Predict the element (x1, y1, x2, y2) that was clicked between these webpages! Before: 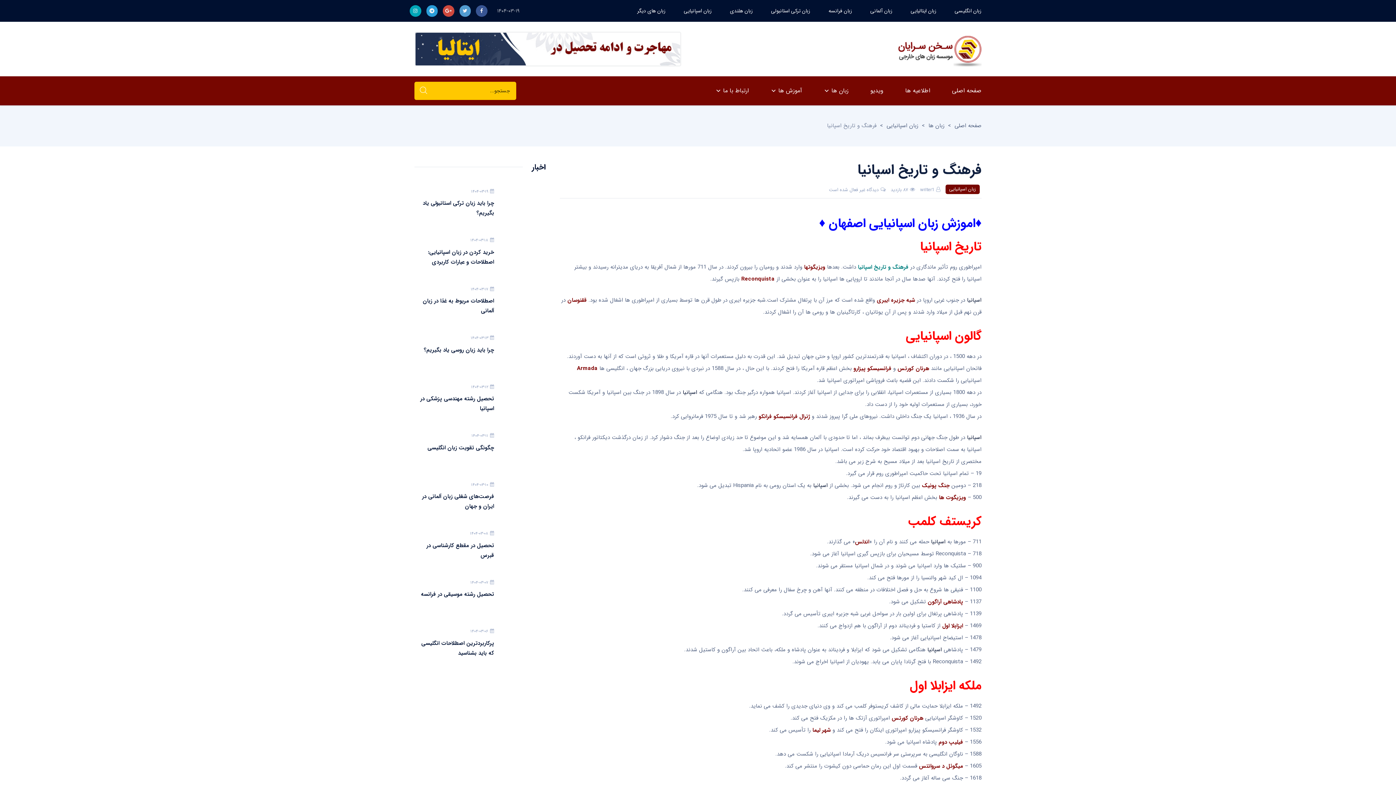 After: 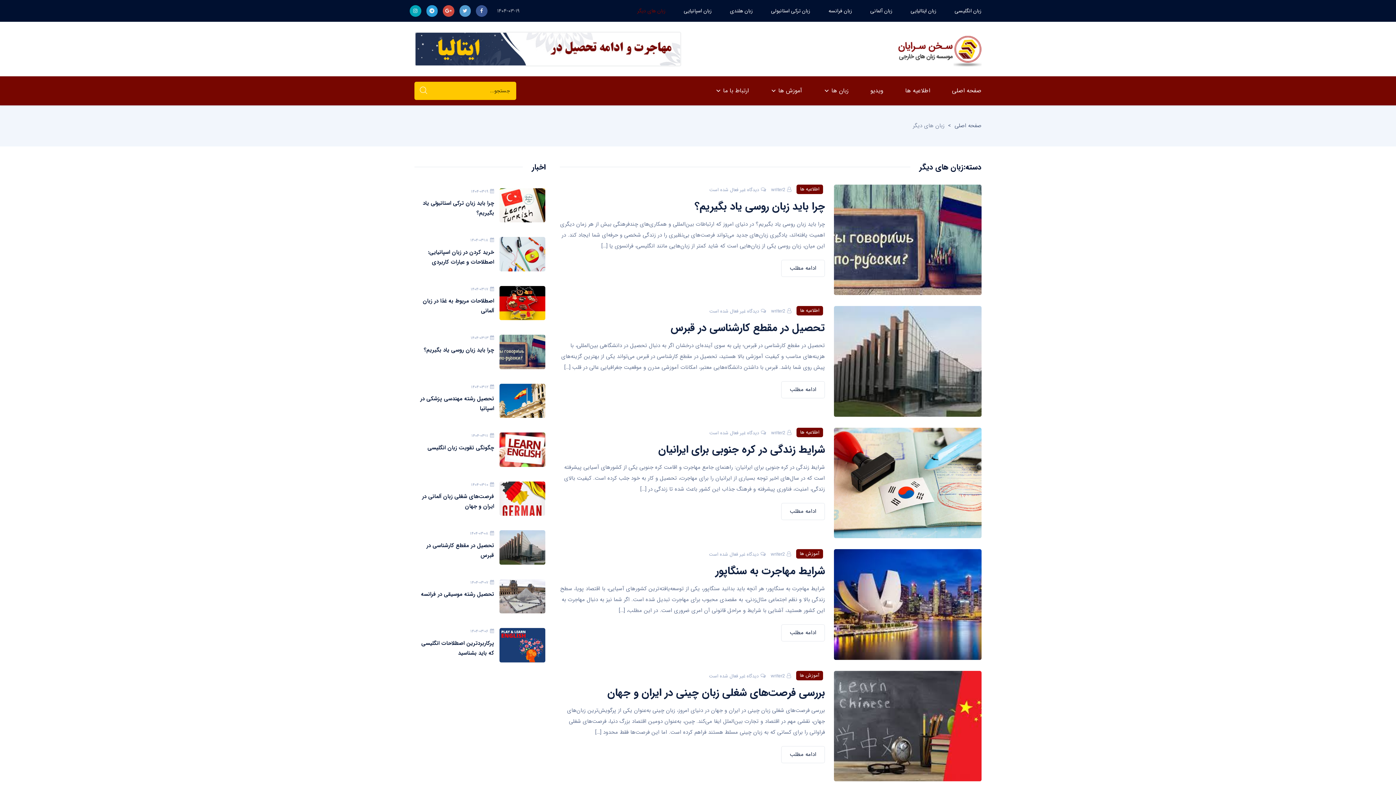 Action: bbox: (628, 0, 674, 21) label: زبان های دیگر